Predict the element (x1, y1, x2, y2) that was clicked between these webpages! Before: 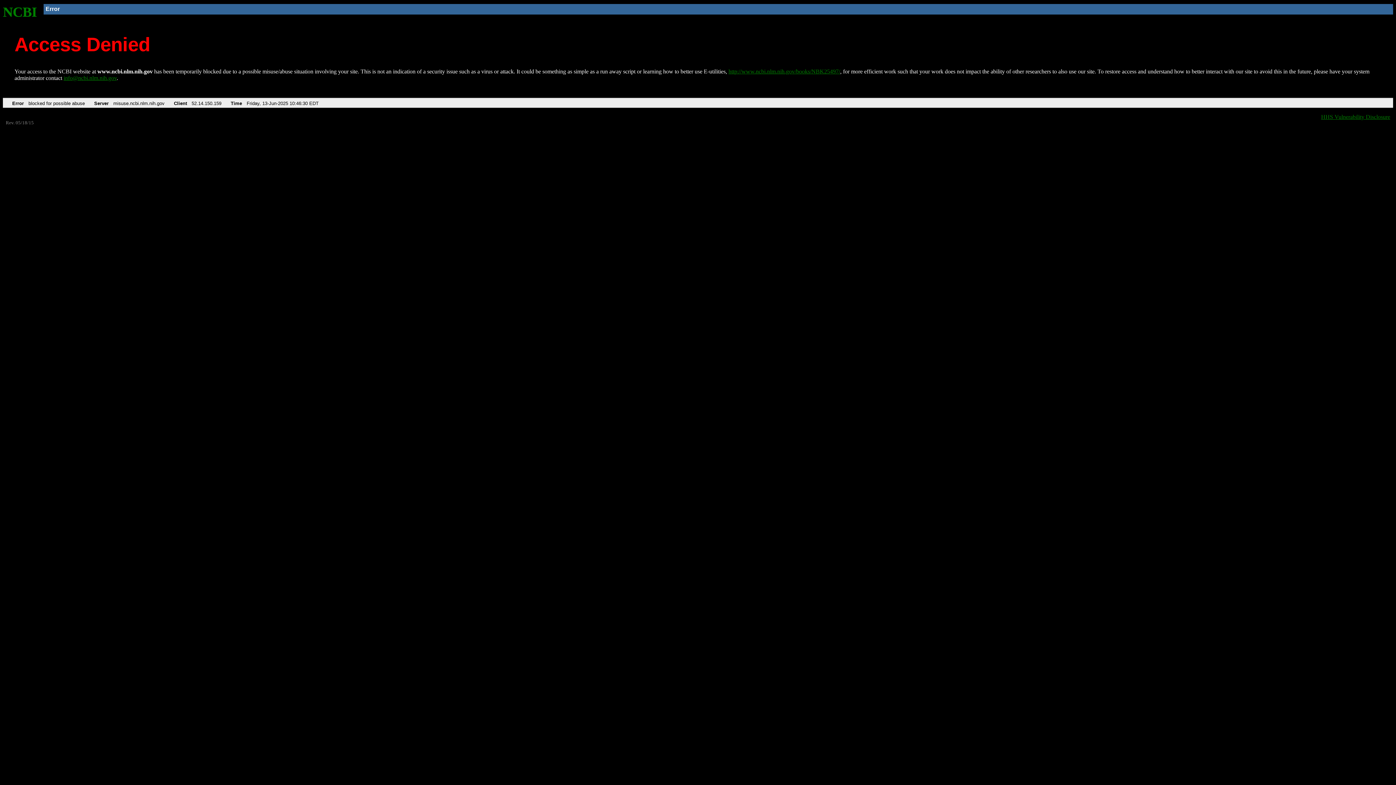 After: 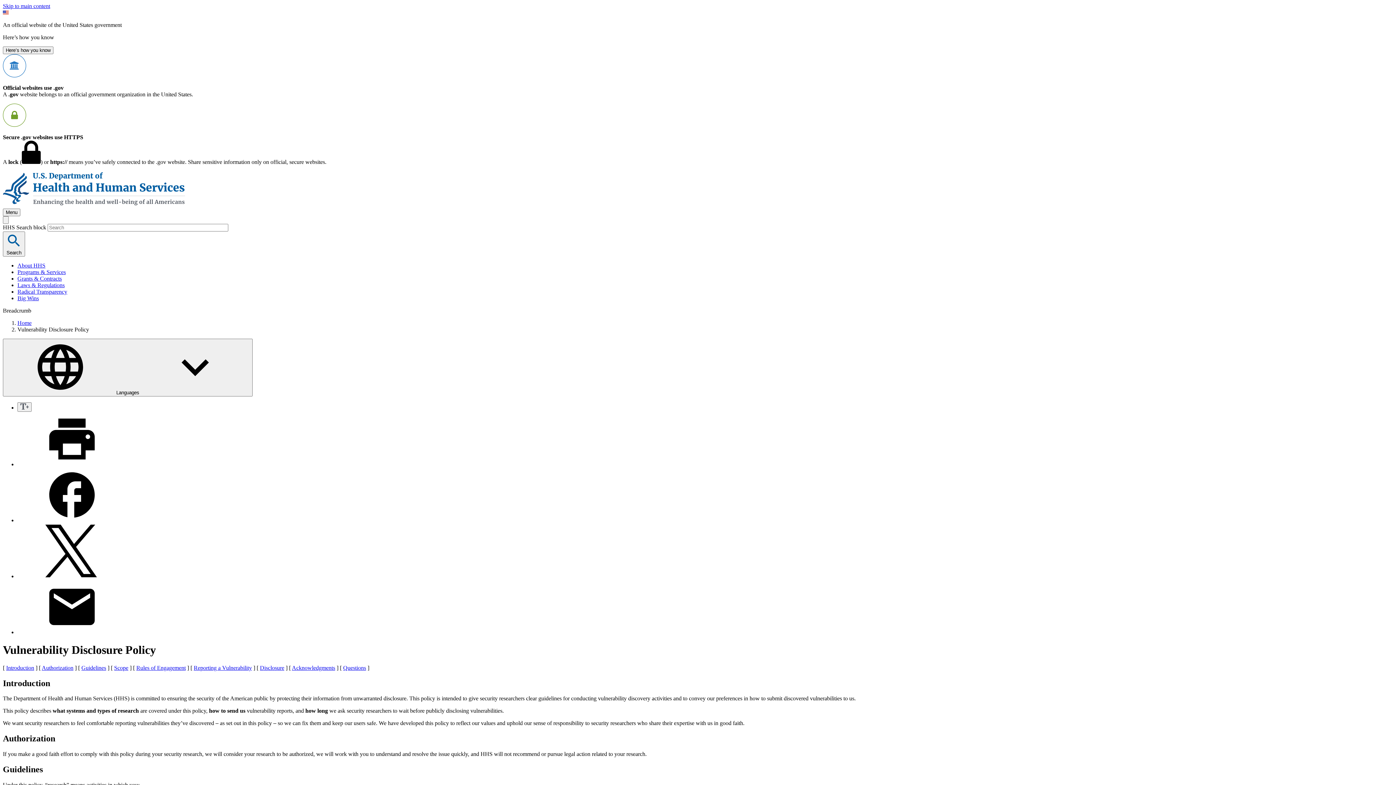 Action: bbox: (1321, 113, 1390, 119) label: HHS Vulnerability Disclosure